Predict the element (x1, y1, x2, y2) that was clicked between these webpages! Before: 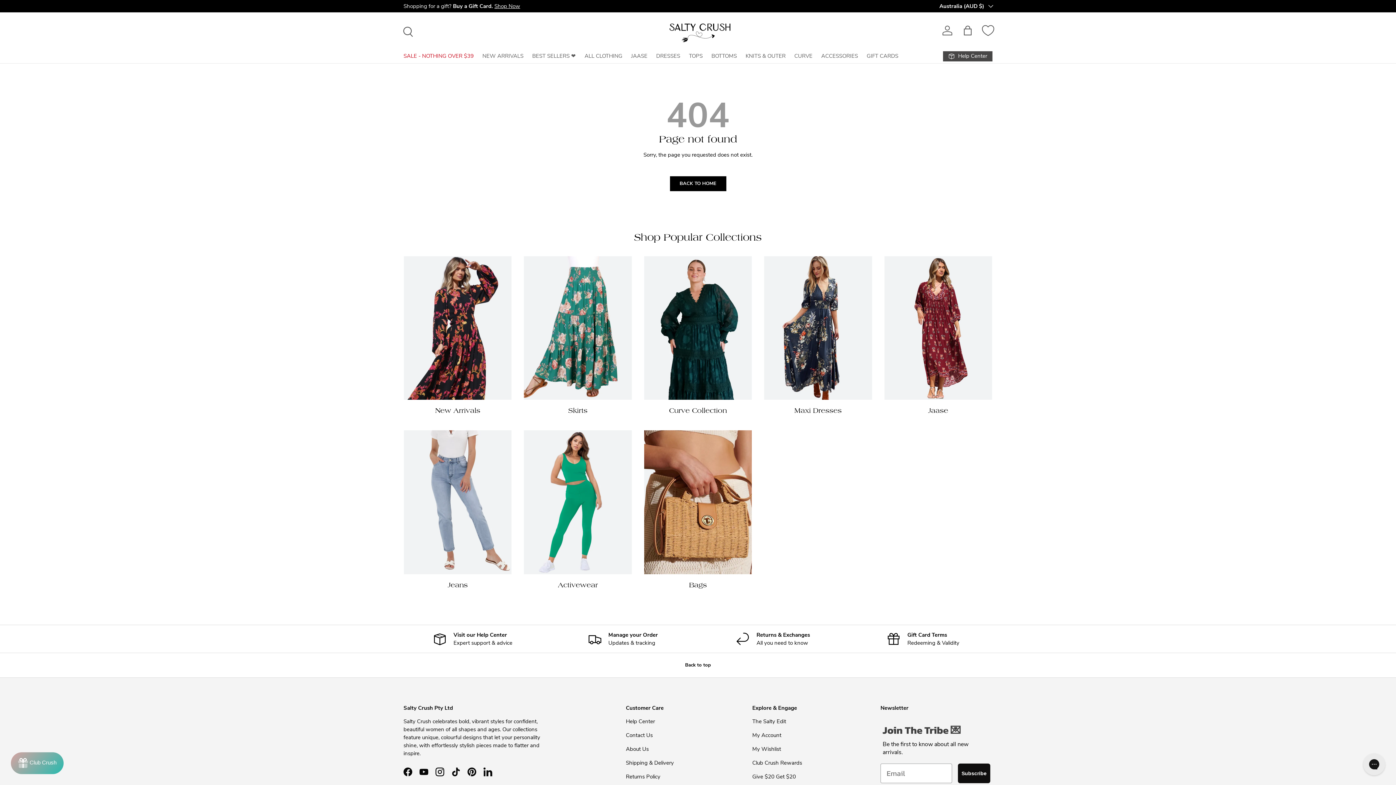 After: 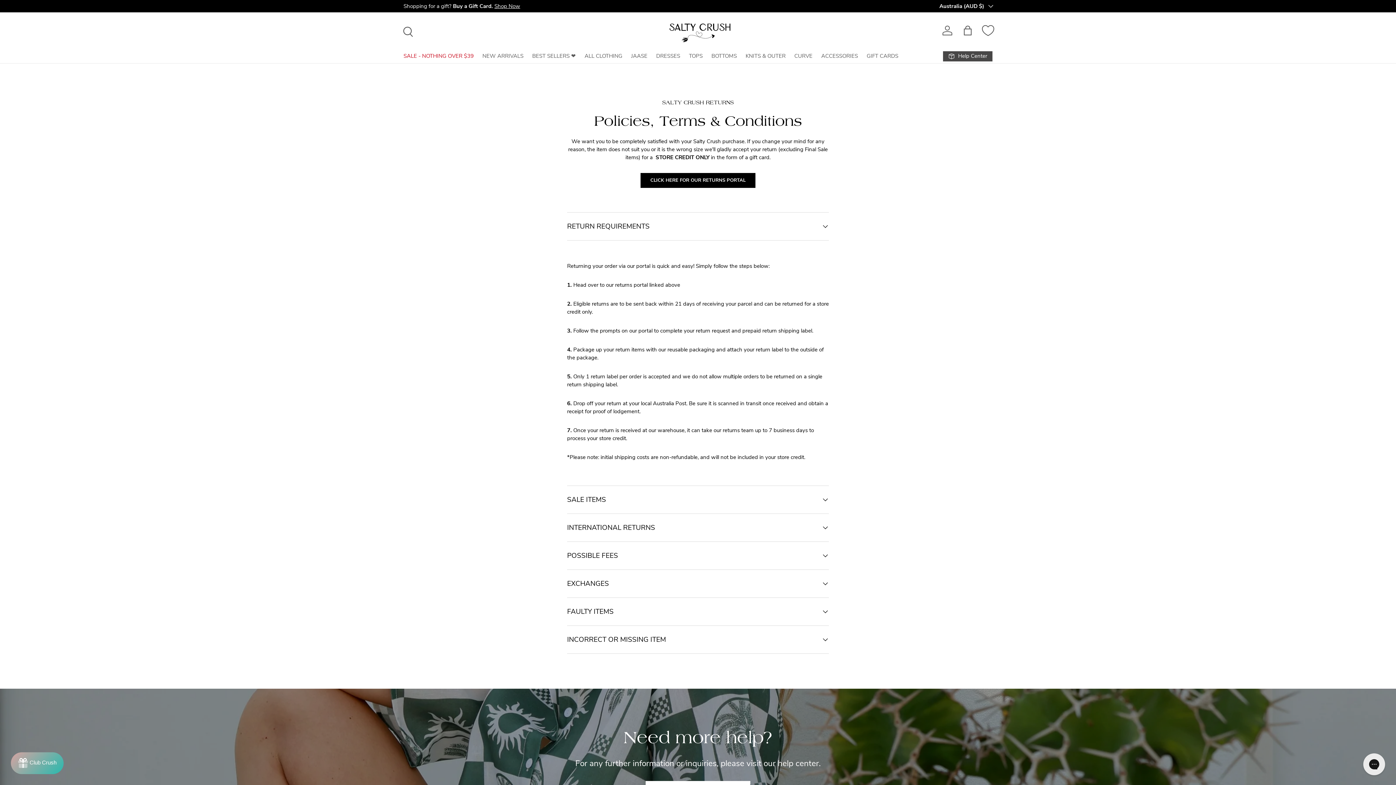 Action: bbox: (626, 773, 660, 780) label: Returns Policy